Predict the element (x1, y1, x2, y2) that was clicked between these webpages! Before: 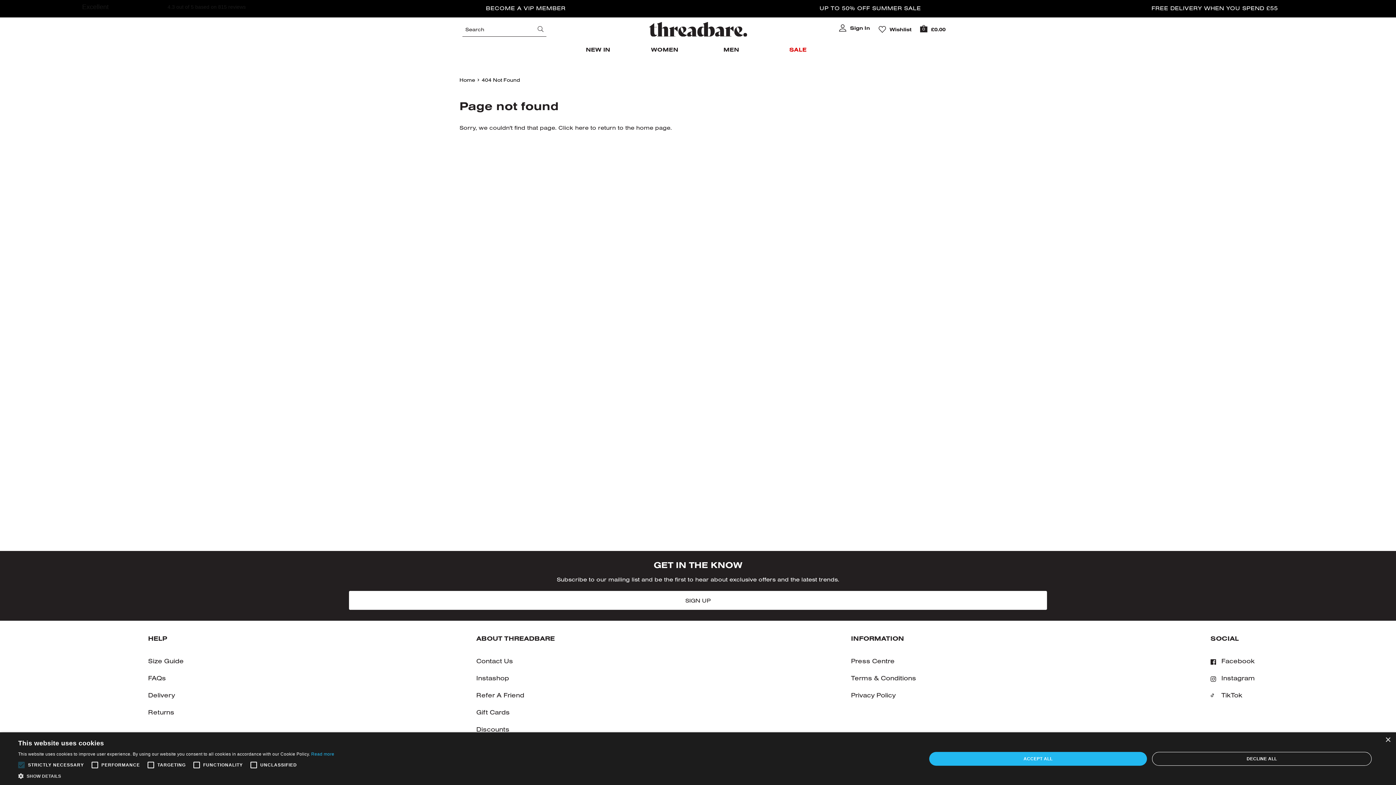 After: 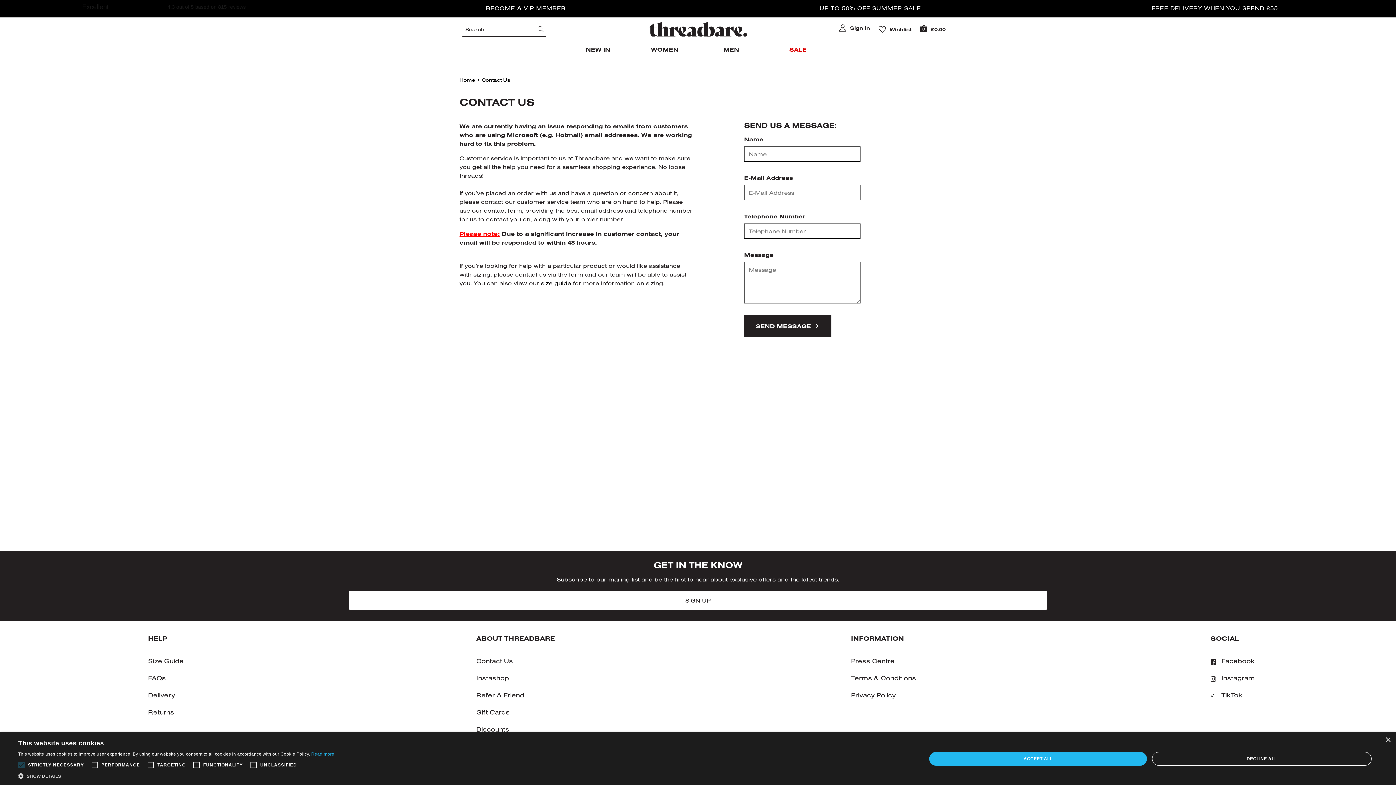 Action: bbox: (472, 656, 558, 666) label: Contact Us